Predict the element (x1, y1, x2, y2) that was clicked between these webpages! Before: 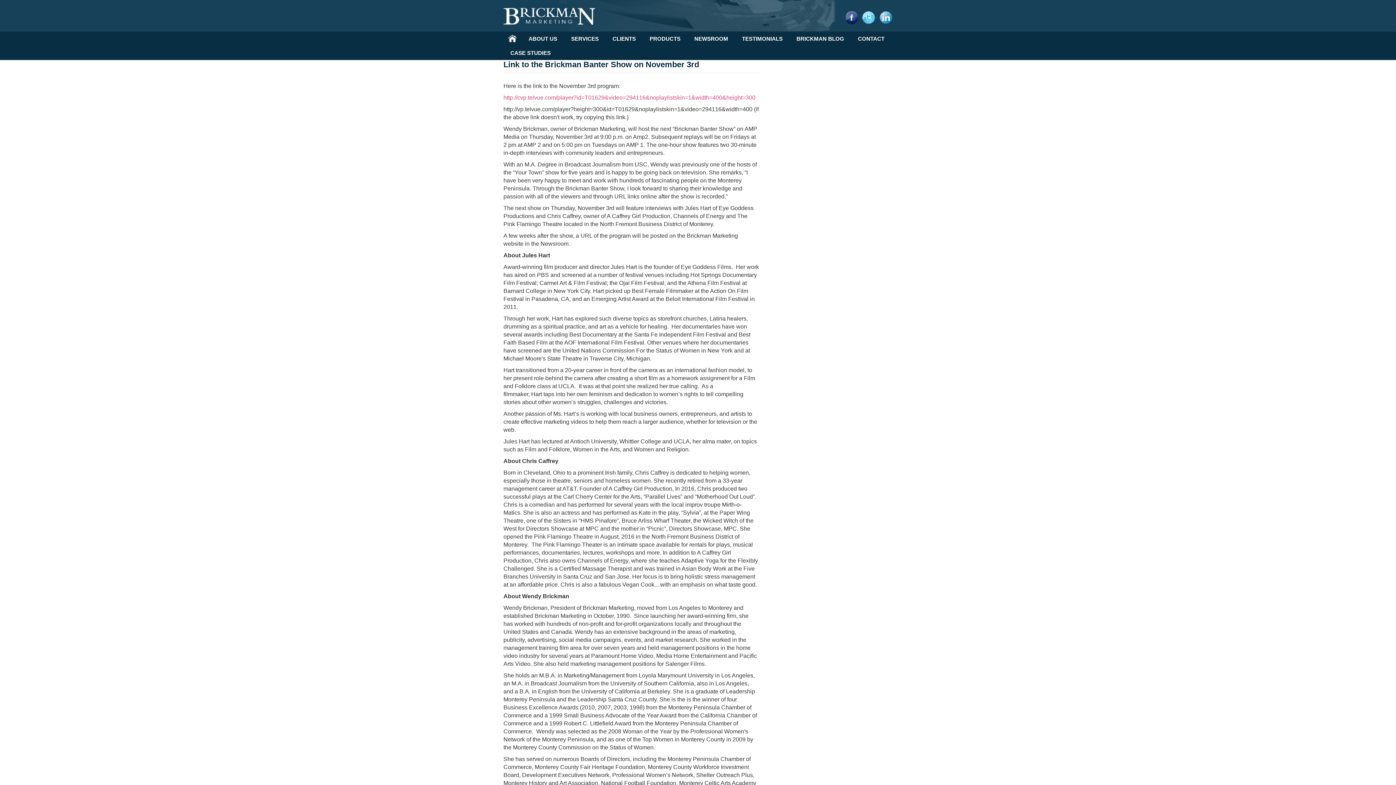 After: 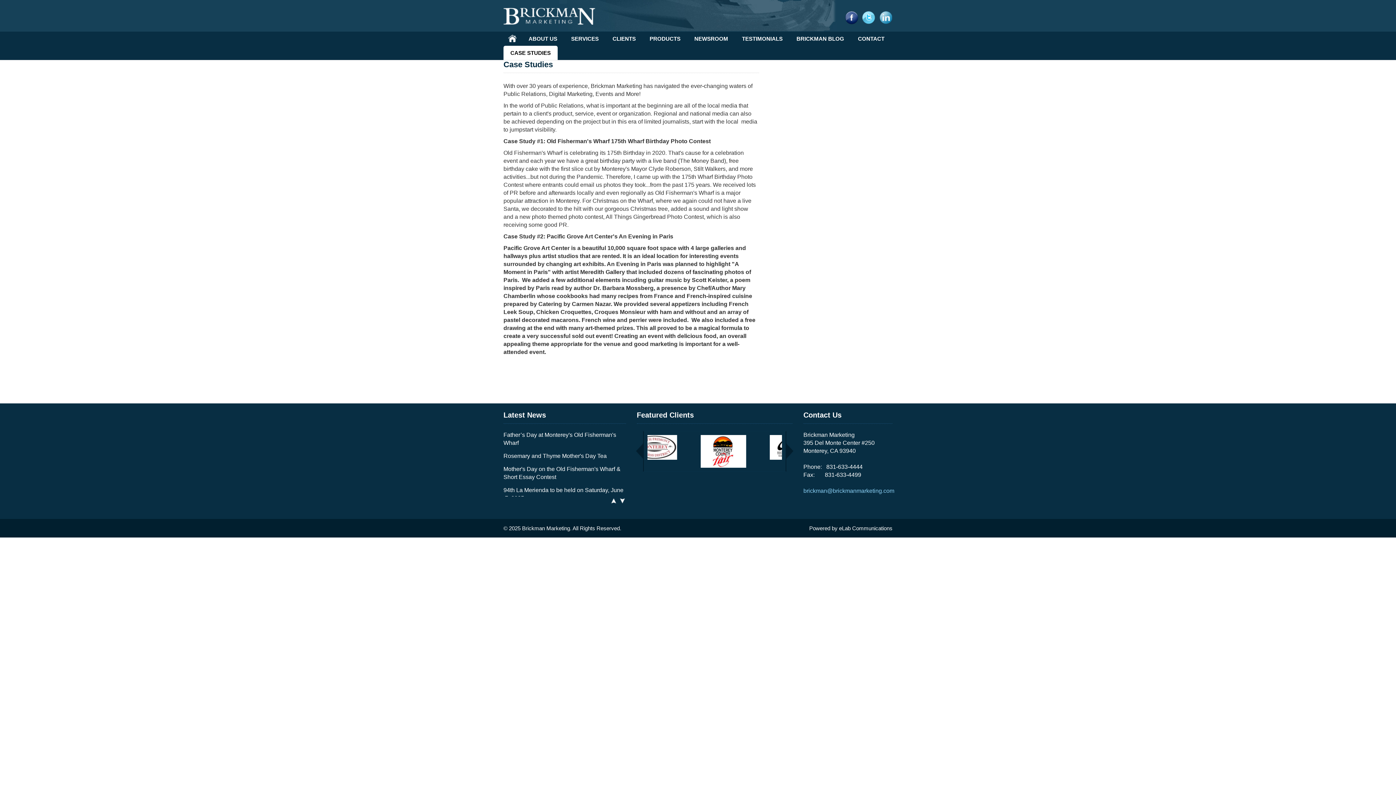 Action: label: CASE STUDIES bbox: (503, 45, 557, 60)